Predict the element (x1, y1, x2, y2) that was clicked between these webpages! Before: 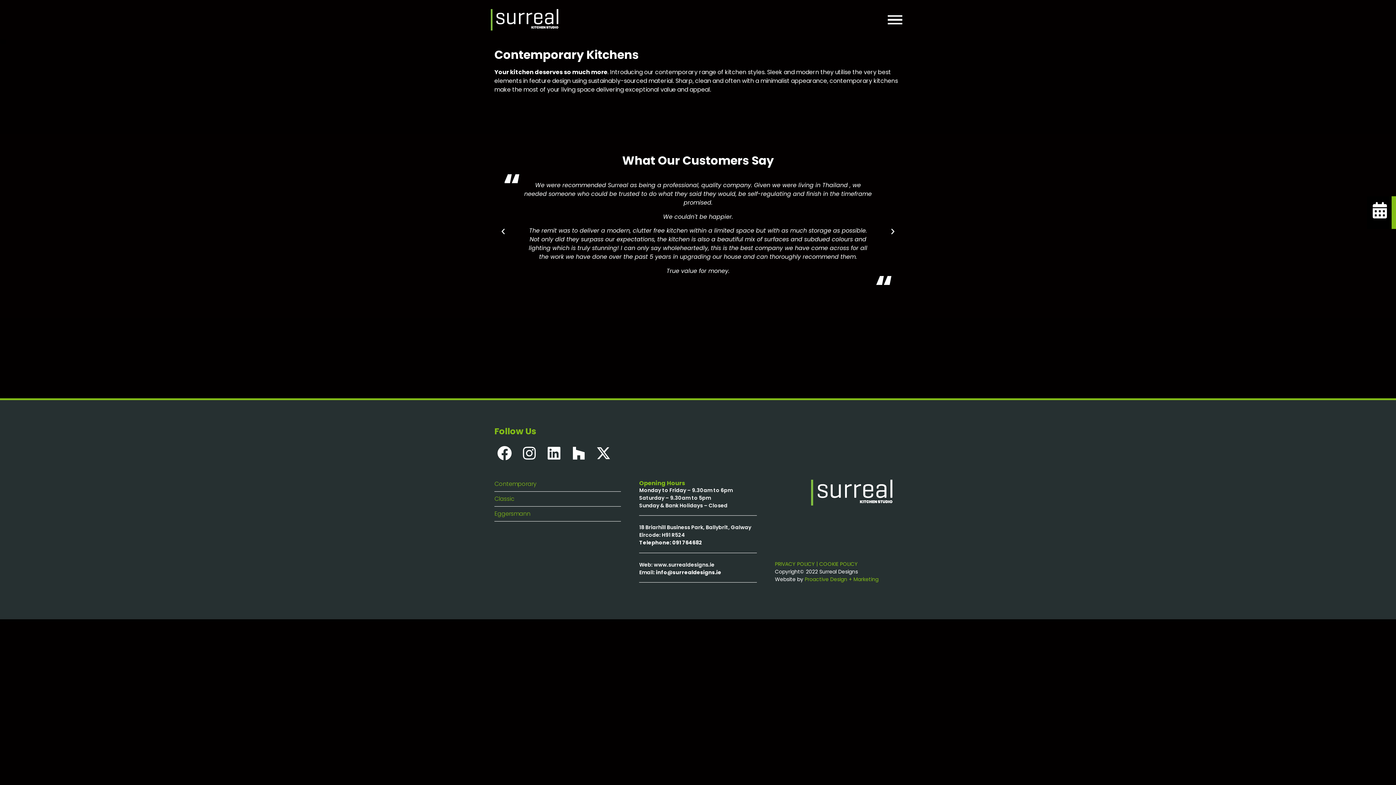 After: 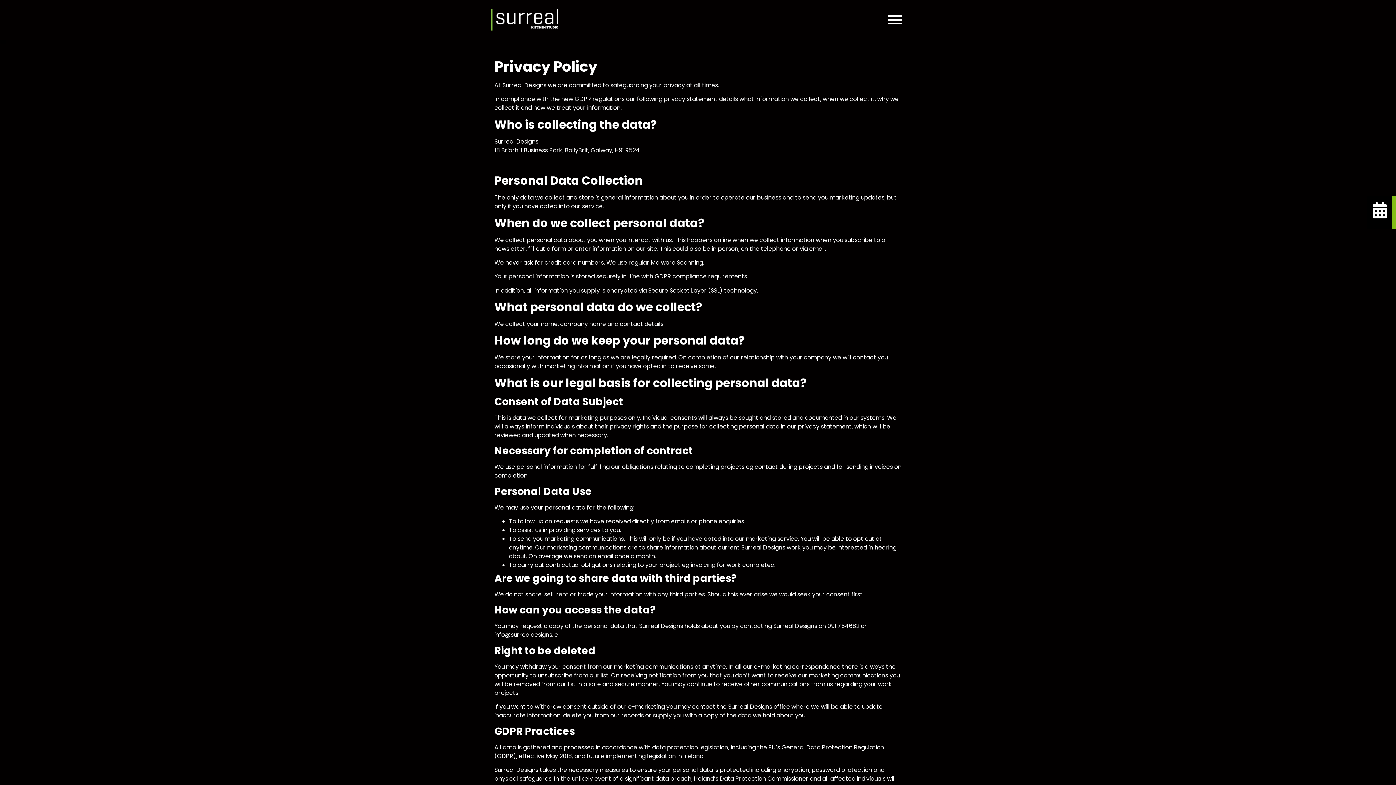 Action: bbox: (775, 560, 815, 568) label: PRIVACY POLICY